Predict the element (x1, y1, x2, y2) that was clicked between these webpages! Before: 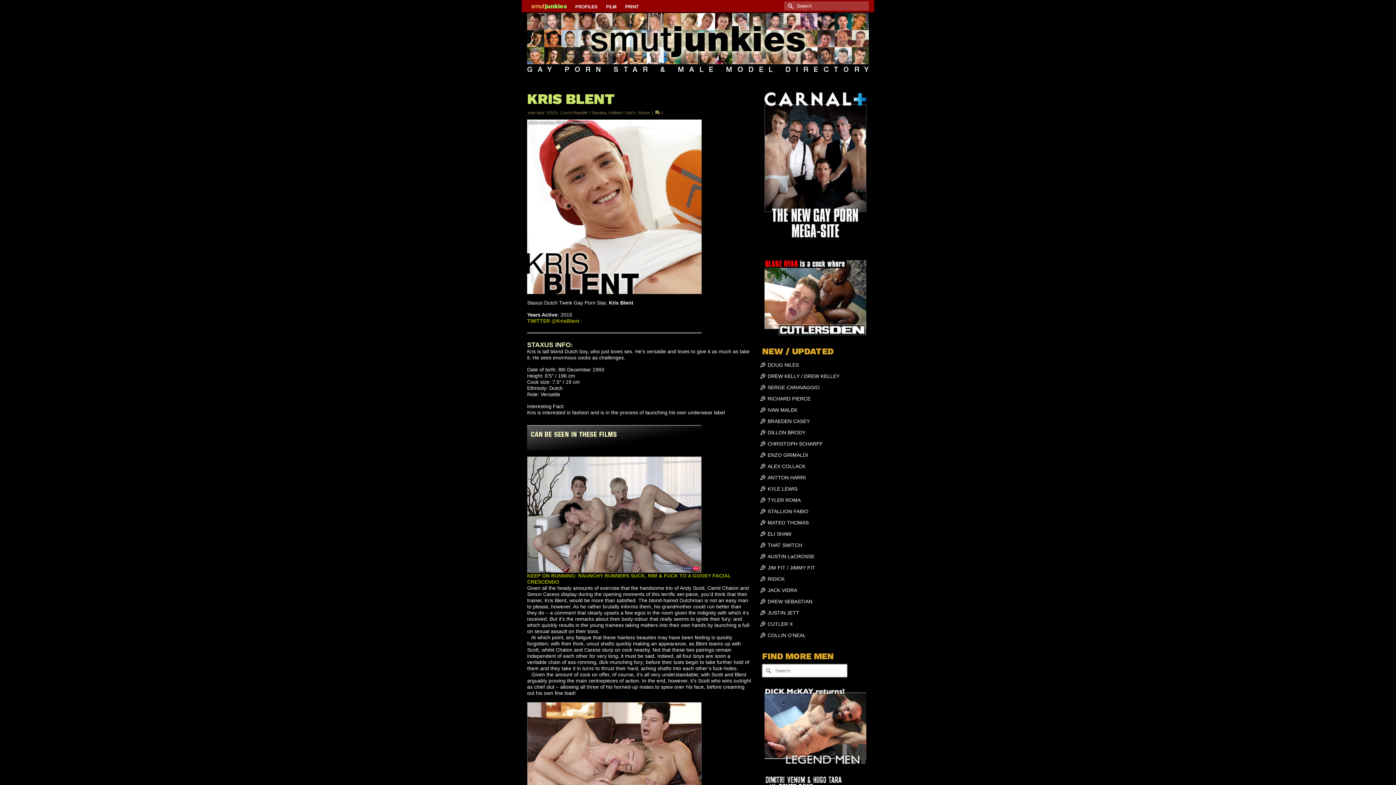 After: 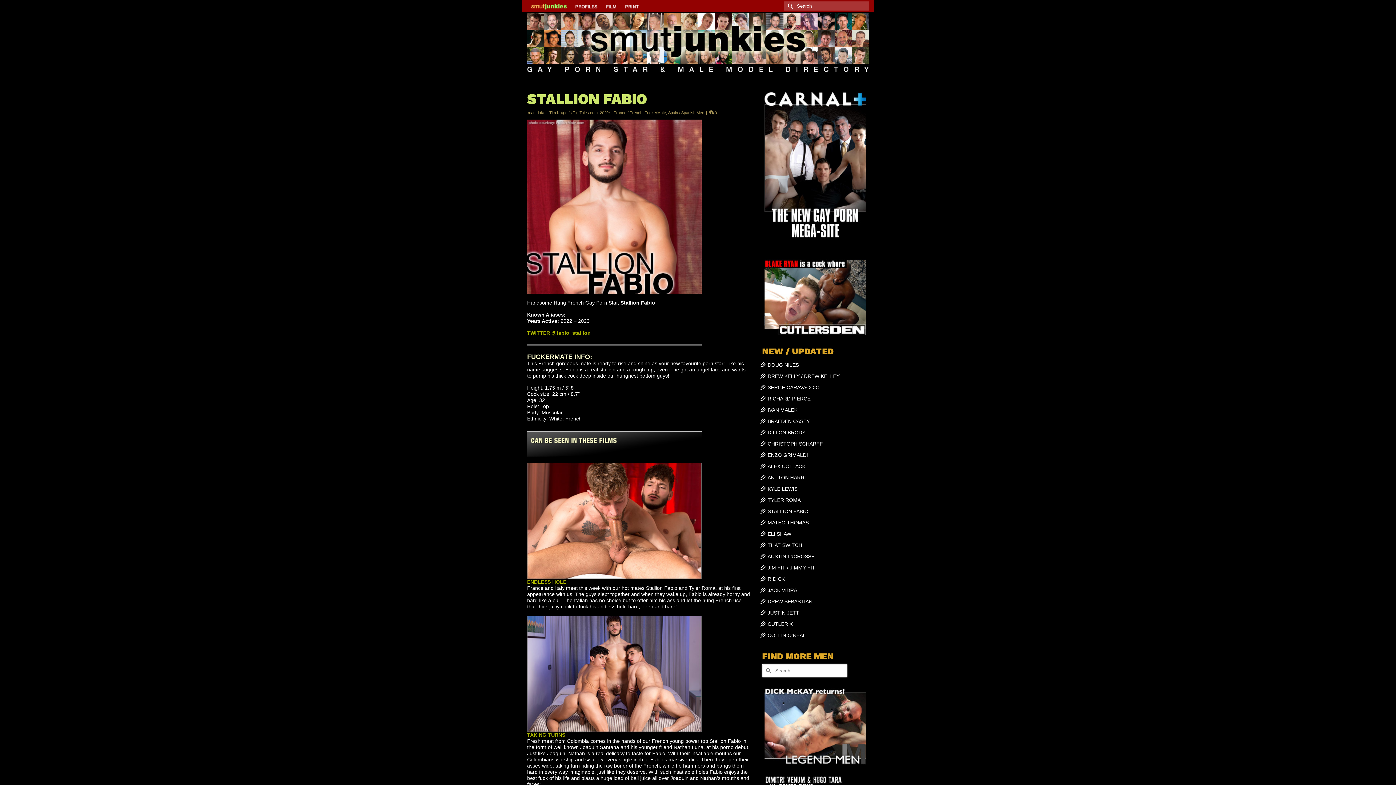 Action: bbox: (767, 508, 808, 514) label: STALLION FABIO